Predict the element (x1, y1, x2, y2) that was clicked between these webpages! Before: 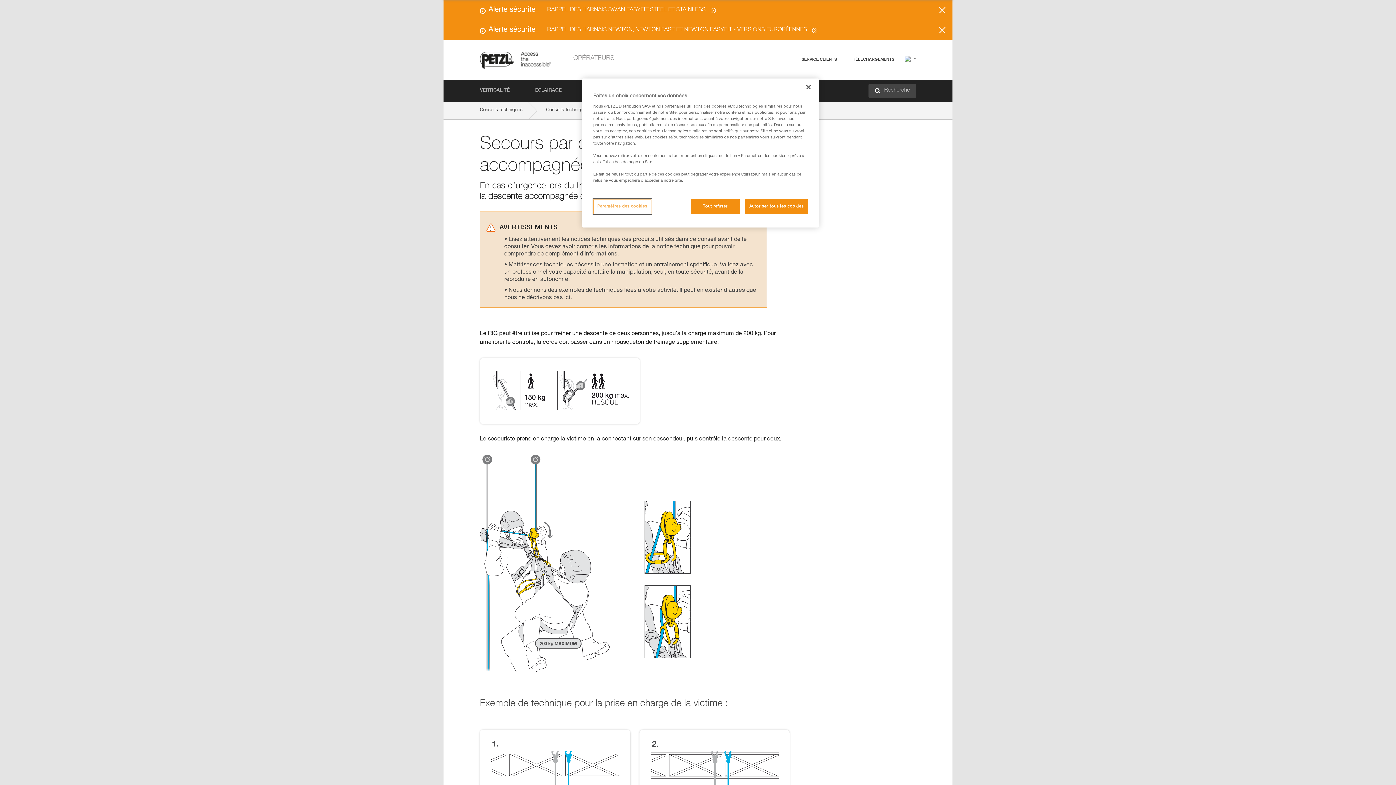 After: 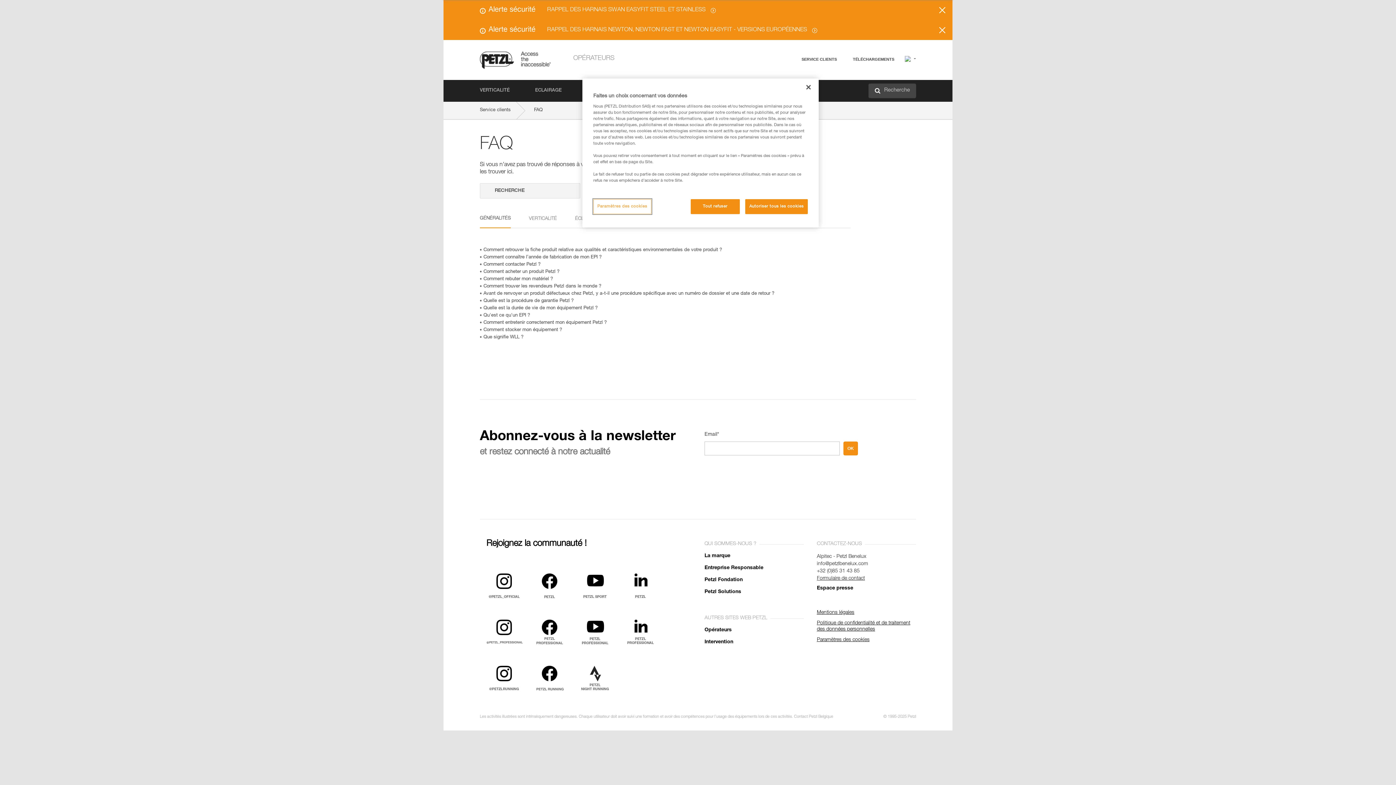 Action: label: FAQ bbox: (779, 74, 789, 79)